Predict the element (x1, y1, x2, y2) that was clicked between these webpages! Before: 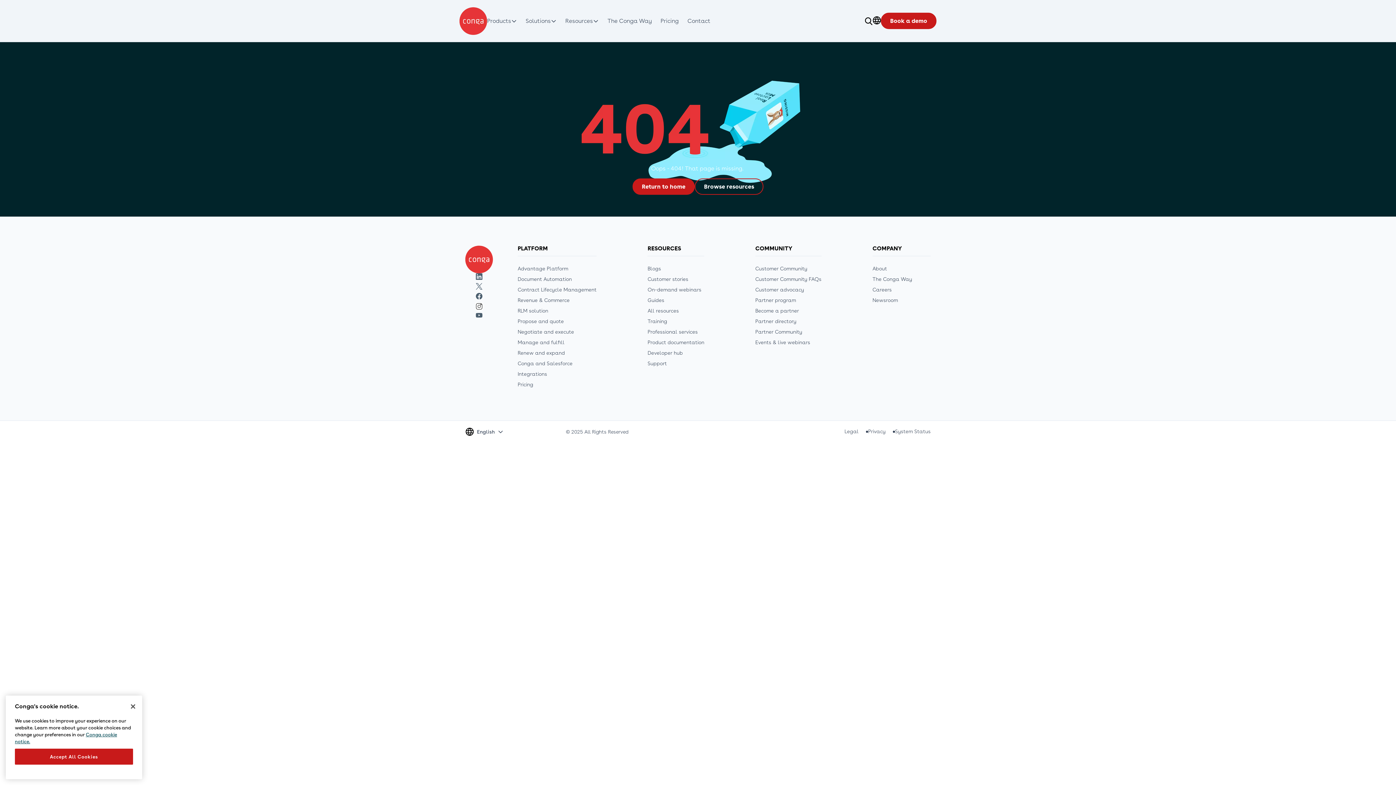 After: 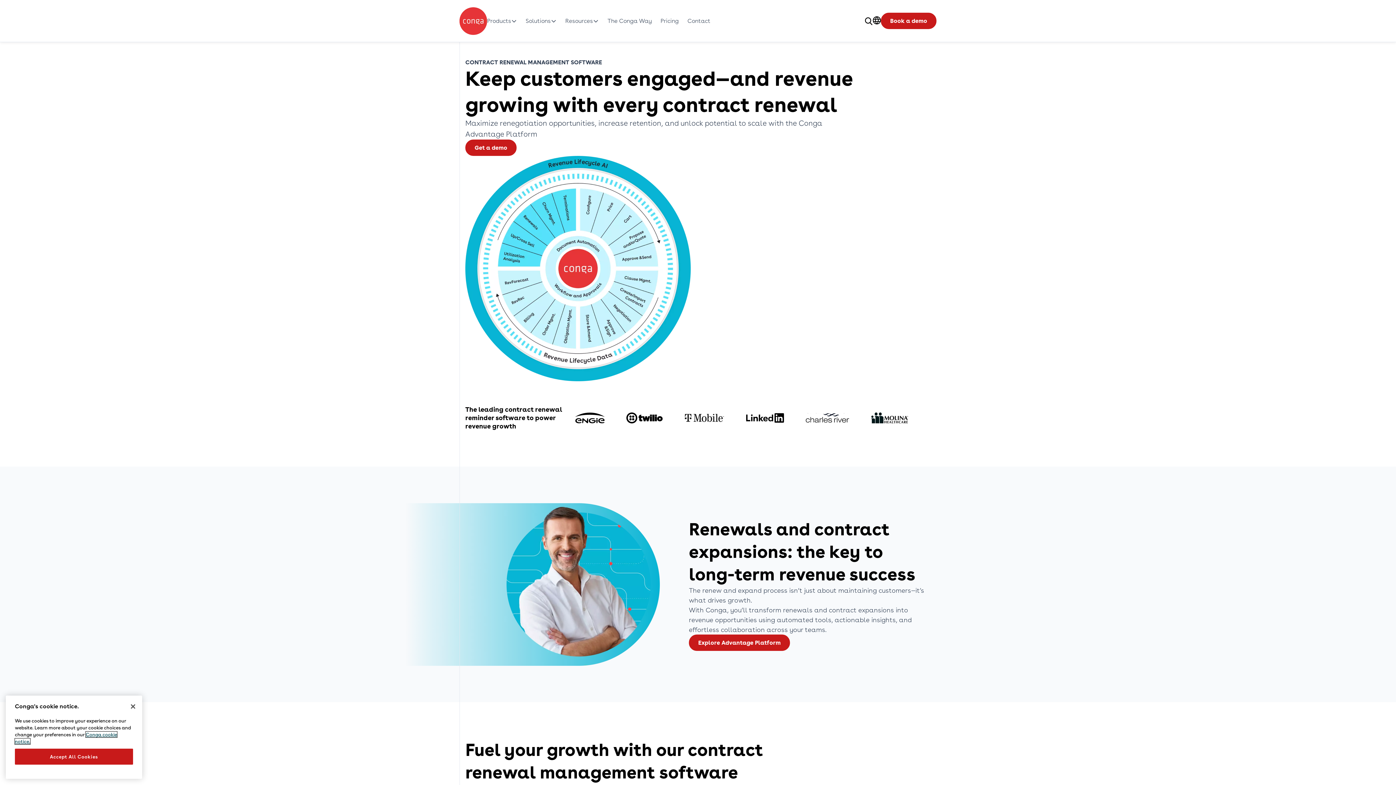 Action: label: Renew and expand bbox: (517, 349, 596, 357)